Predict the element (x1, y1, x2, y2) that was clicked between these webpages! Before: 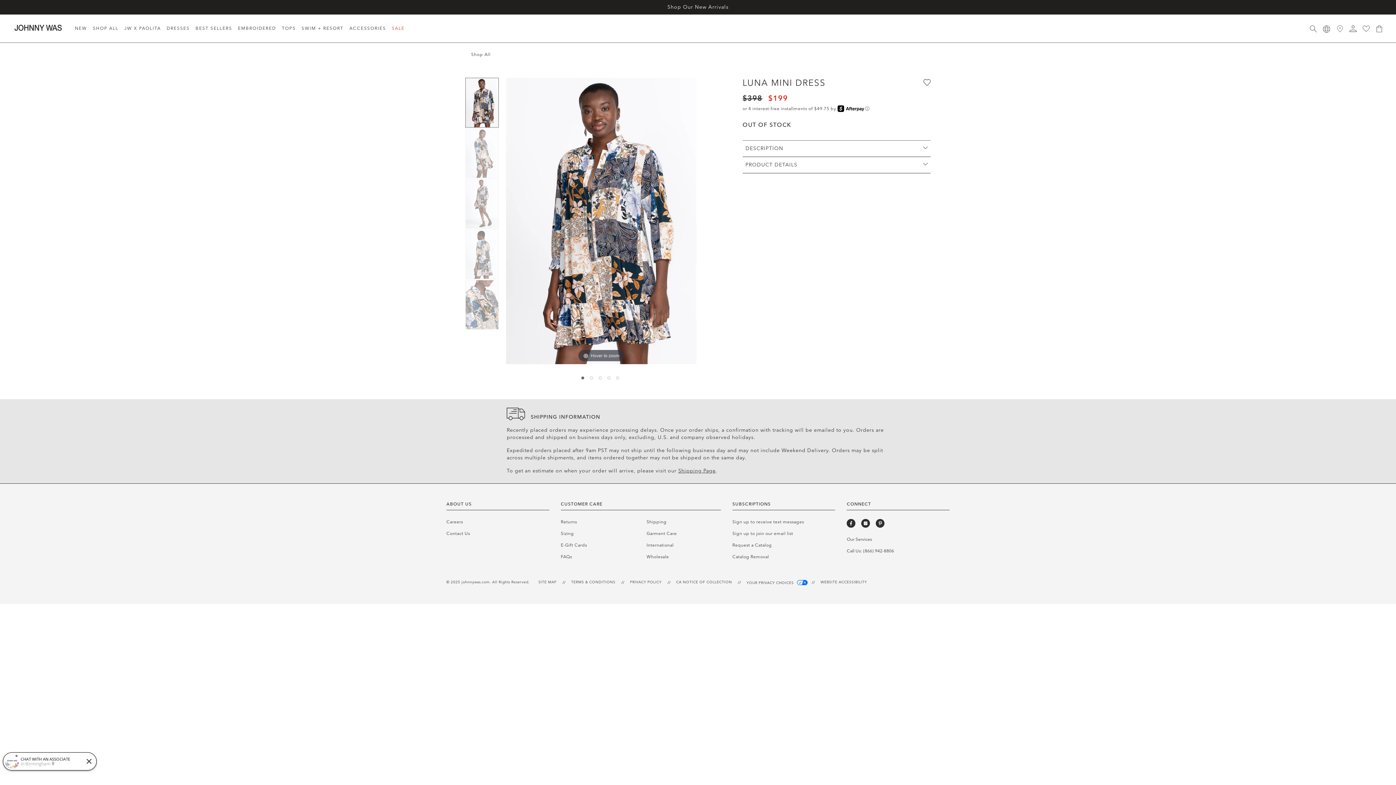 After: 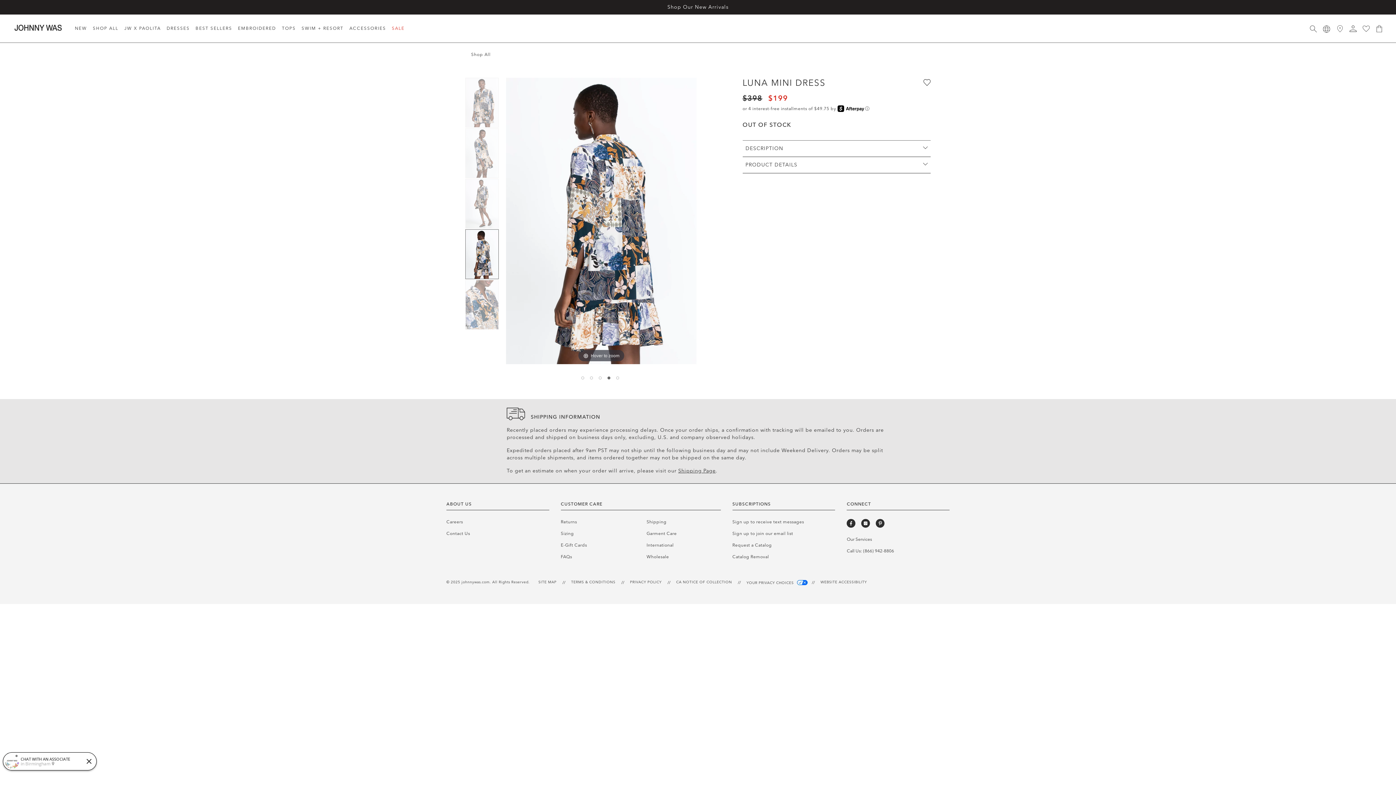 Action: label: Product Carousel Image 4 bbox: (607, 376, 610, 379)